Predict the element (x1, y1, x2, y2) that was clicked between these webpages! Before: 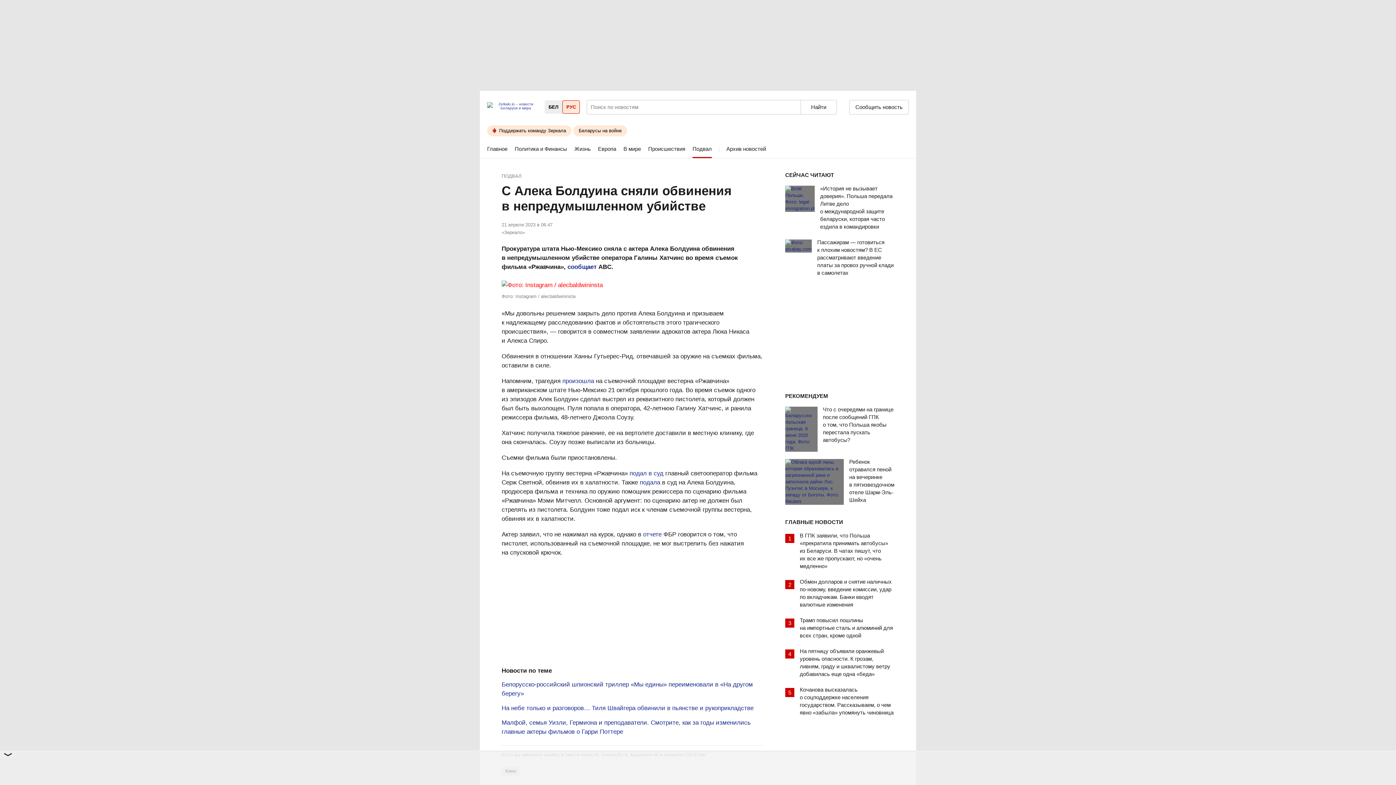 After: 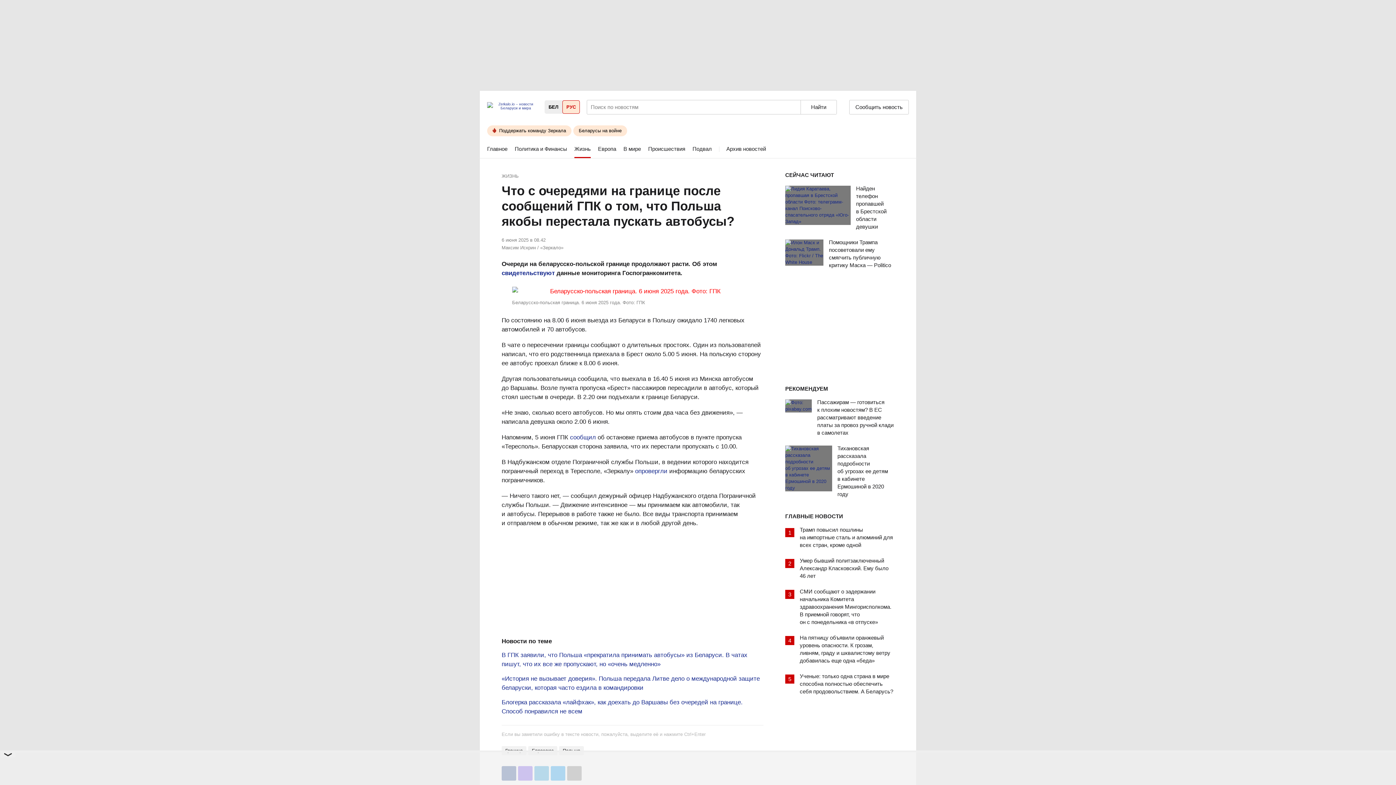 Action: bbox: (823, 406, 894, 445) label: Что с очередями на границе после сообщений ГПК о том, что Польша якобы перестала пускать автобусы?